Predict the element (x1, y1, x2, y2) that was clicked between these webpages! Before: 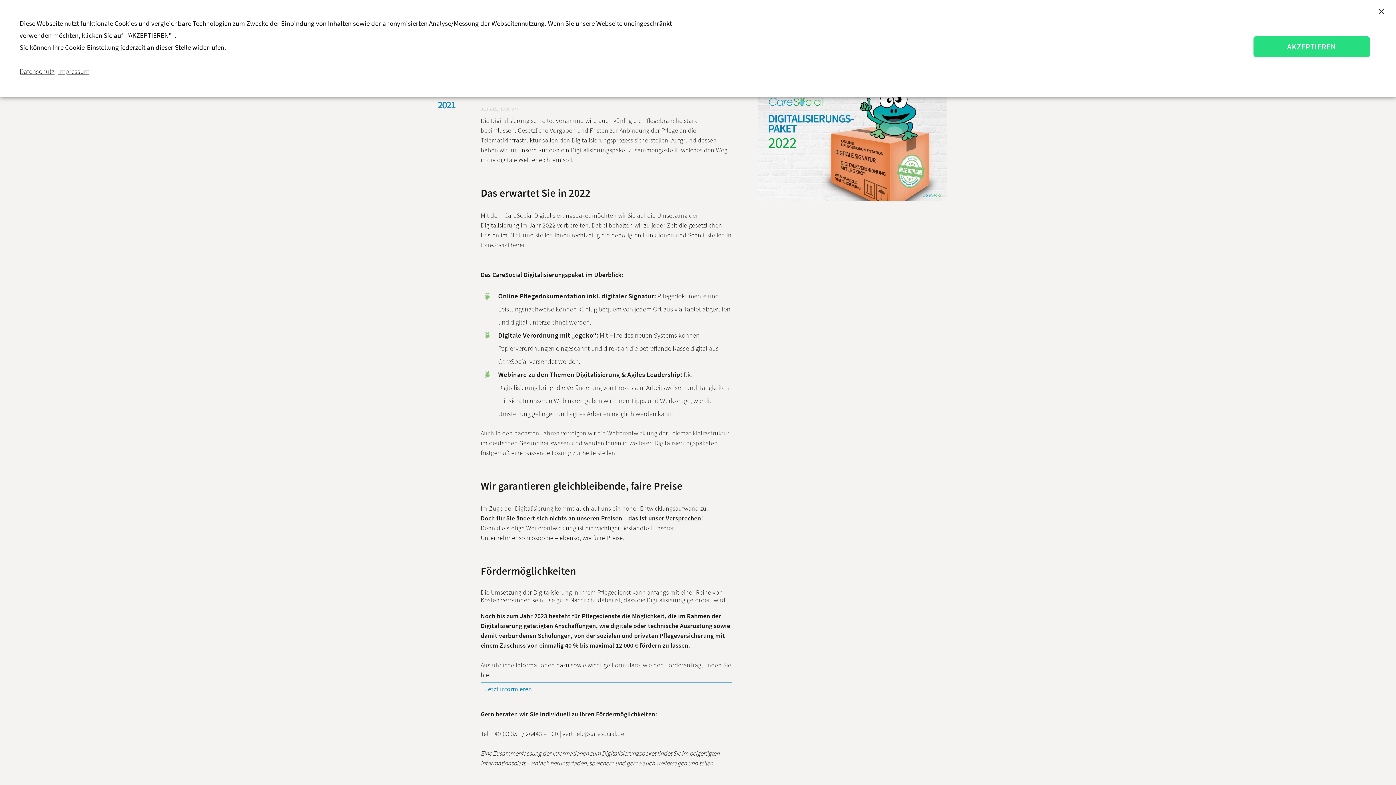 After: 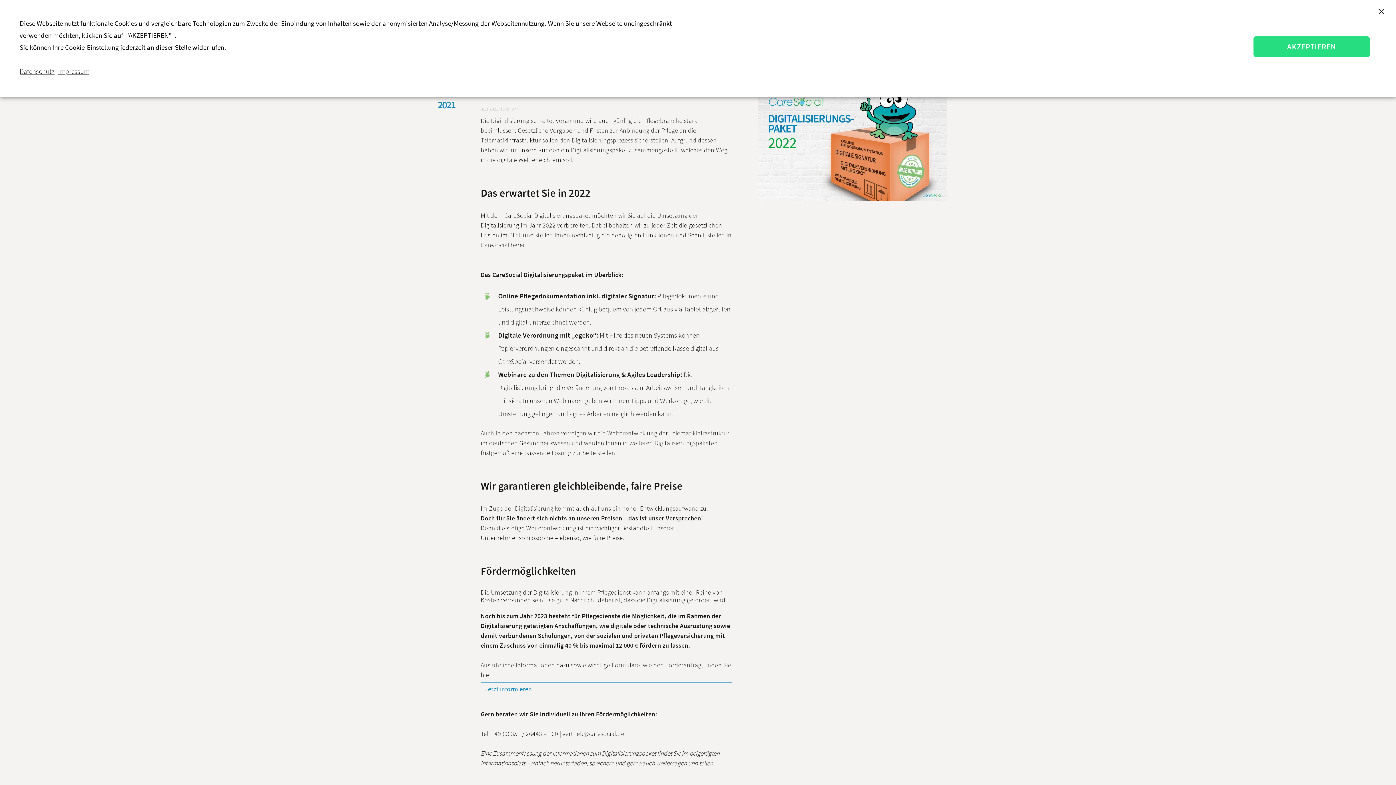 Action: bbox: (19, 66, 54, 75) label: Datenschutz